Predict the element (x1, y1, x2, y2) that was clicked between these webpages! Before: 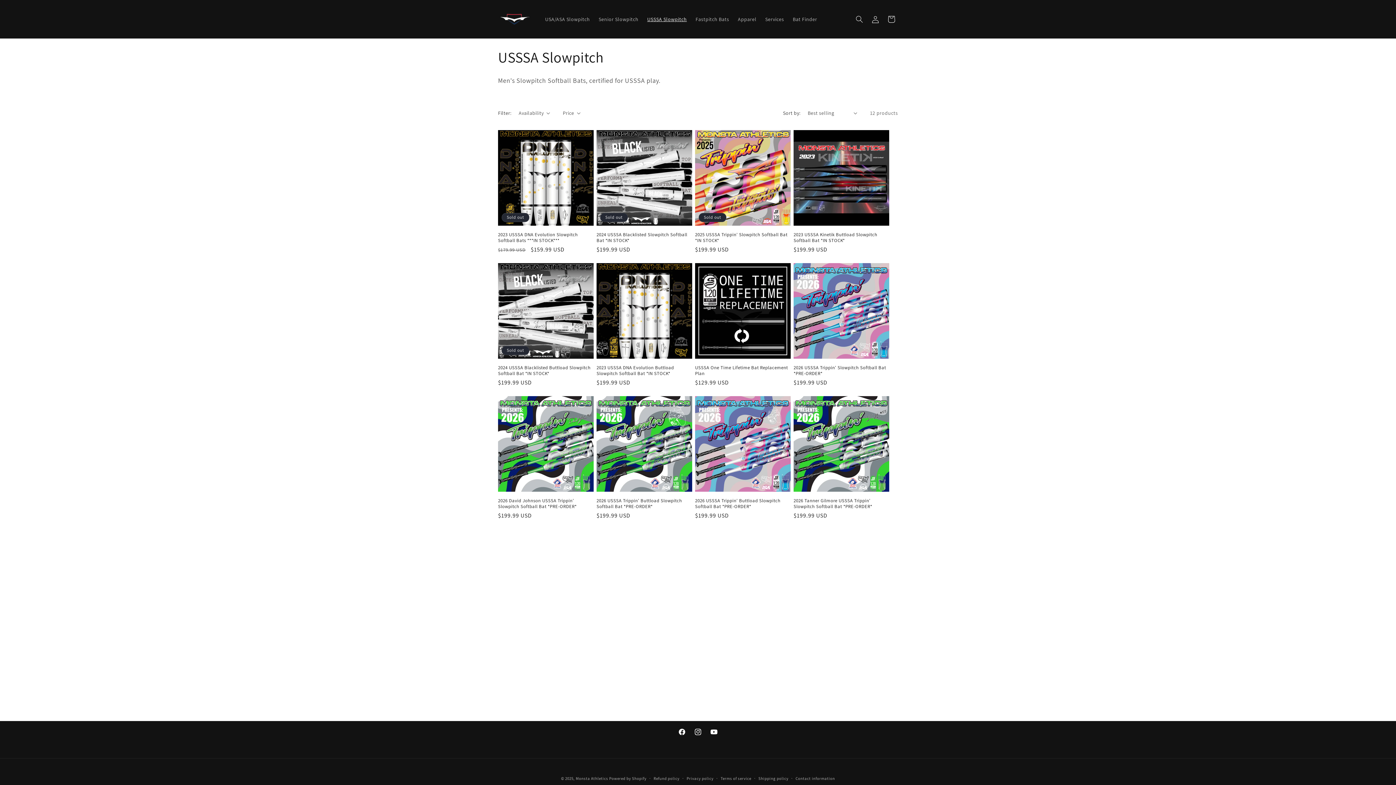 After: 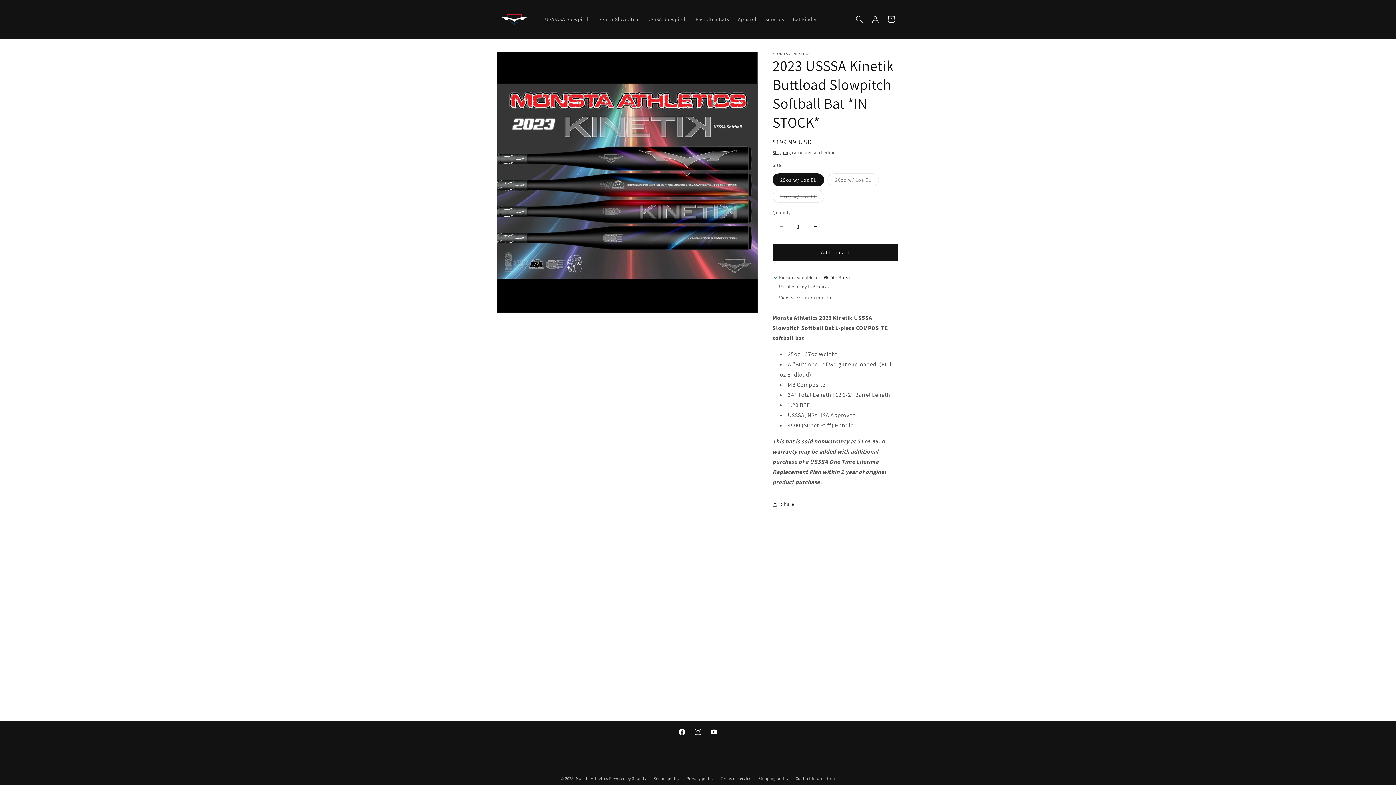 Action: label: 2023 USSSA Kinetik Buttload Slowpitch Softball Bat *IN STOCK* bbox: (793, 231, 889, 243)